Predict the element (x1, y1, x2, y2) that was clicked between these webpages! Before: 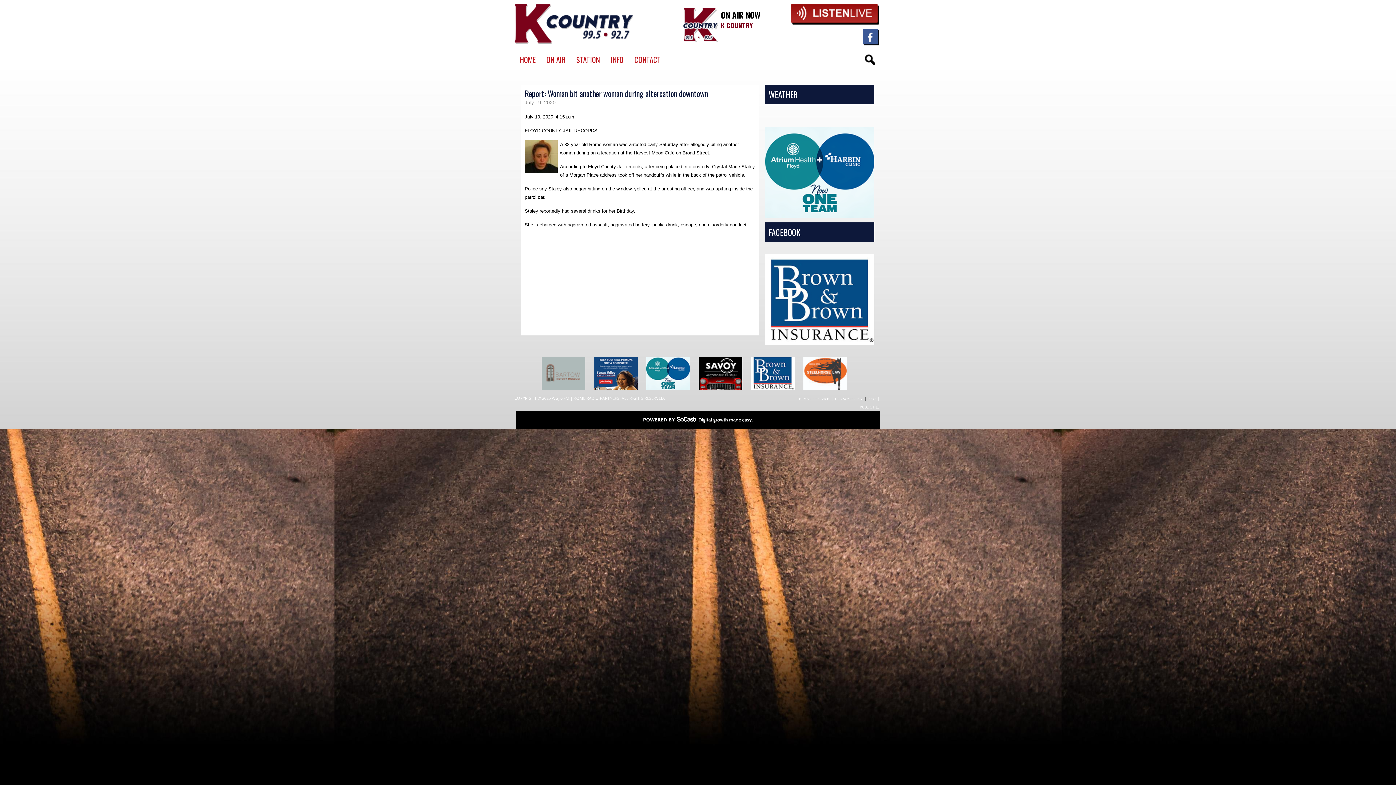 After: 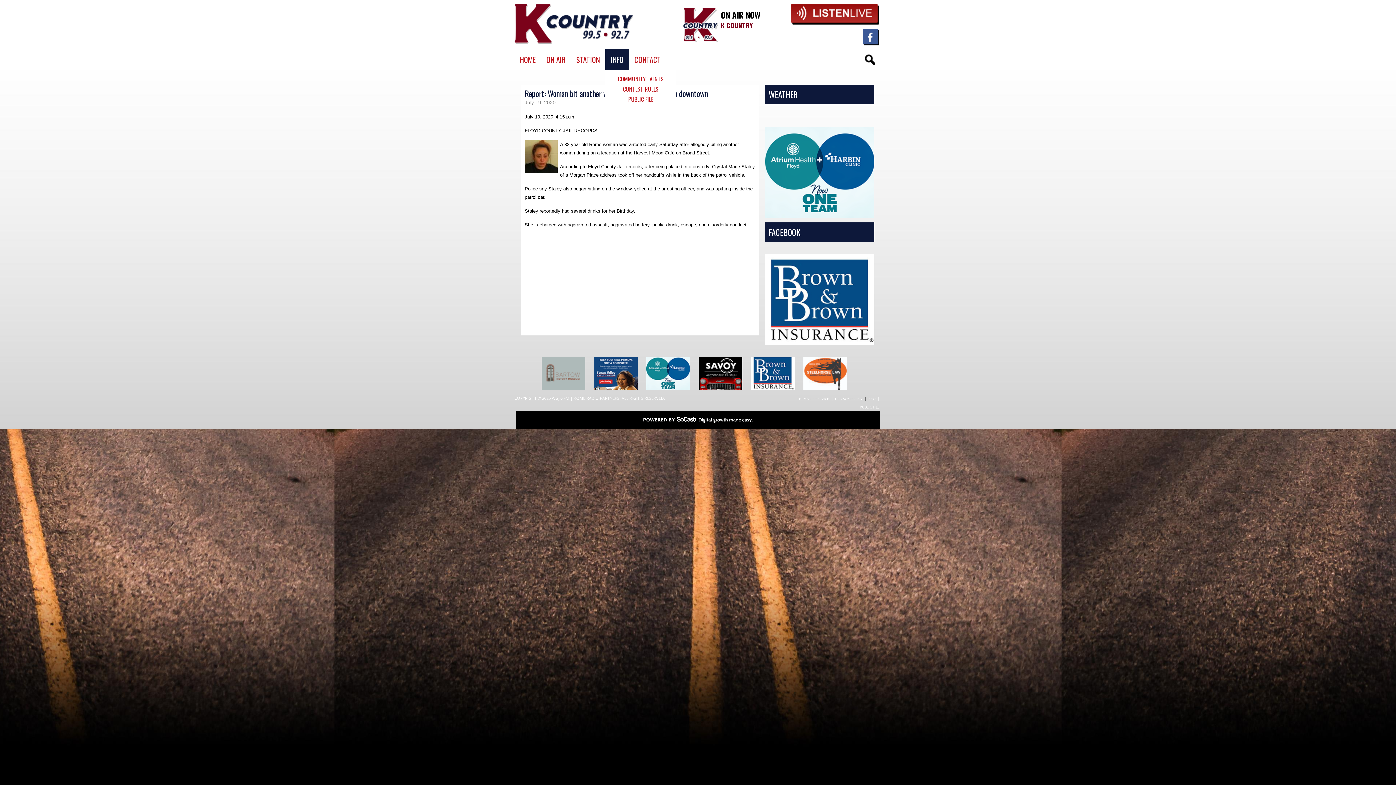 Action: label: INFO bbox: (605, 49, 629, 70)